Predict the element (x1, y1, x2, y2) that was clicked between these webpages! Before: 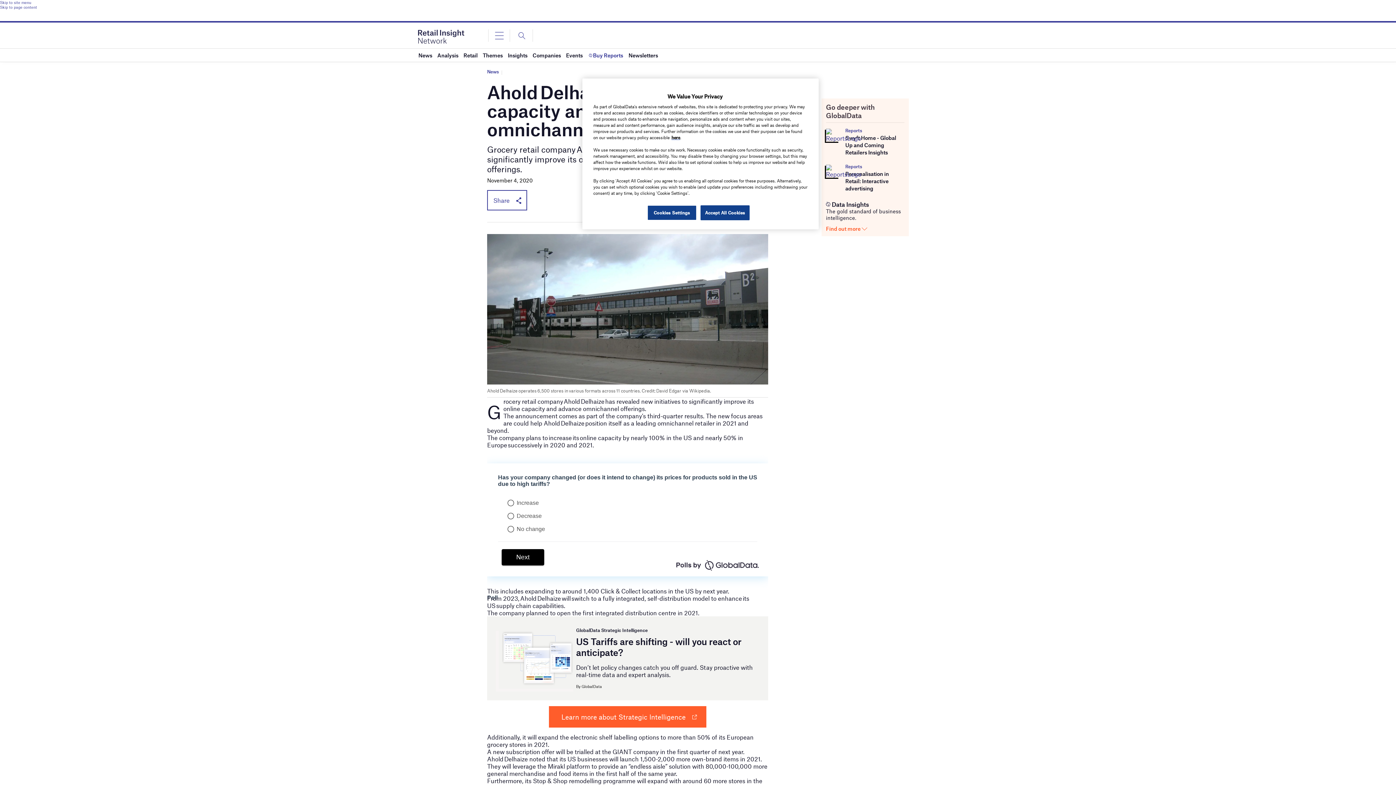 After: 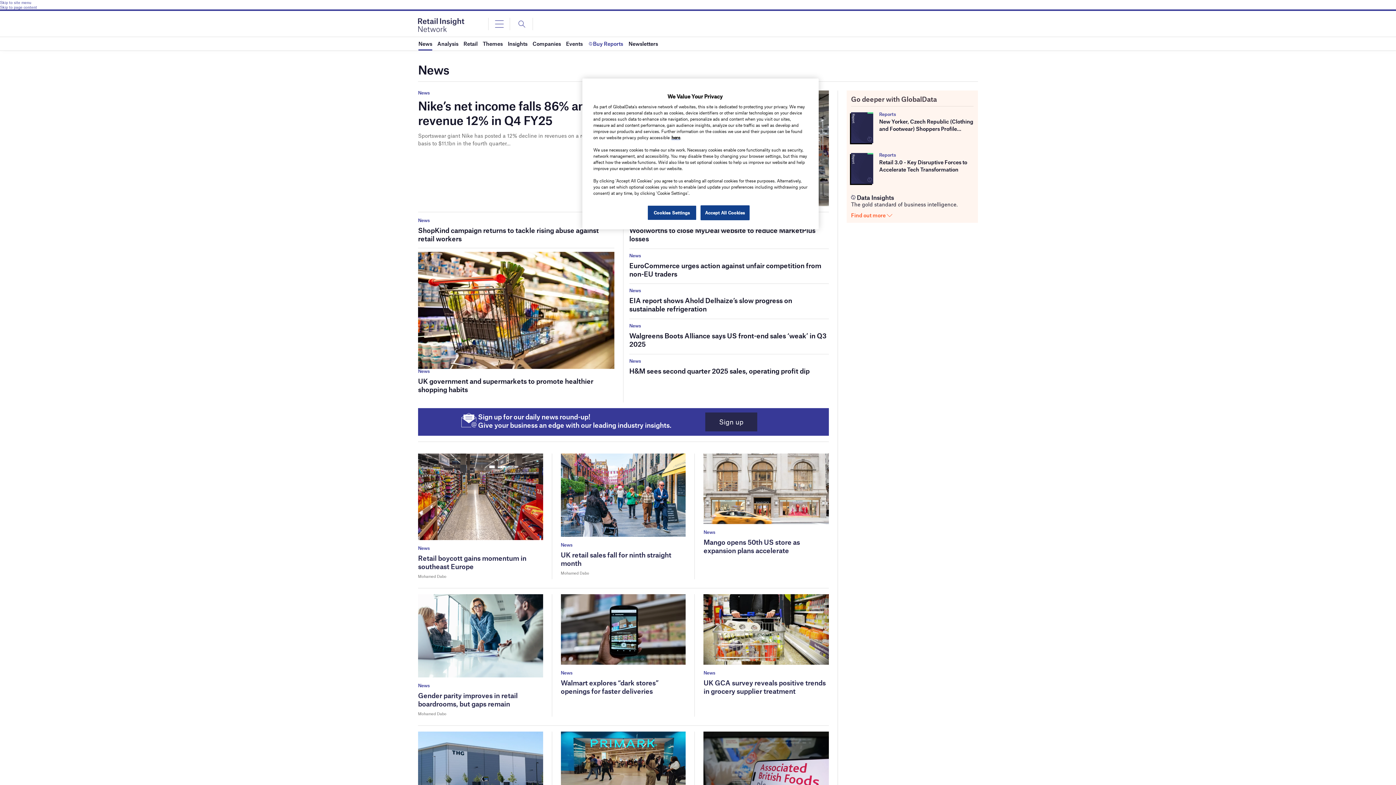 Action: bbox: (487, 69, 498, 74) label: News